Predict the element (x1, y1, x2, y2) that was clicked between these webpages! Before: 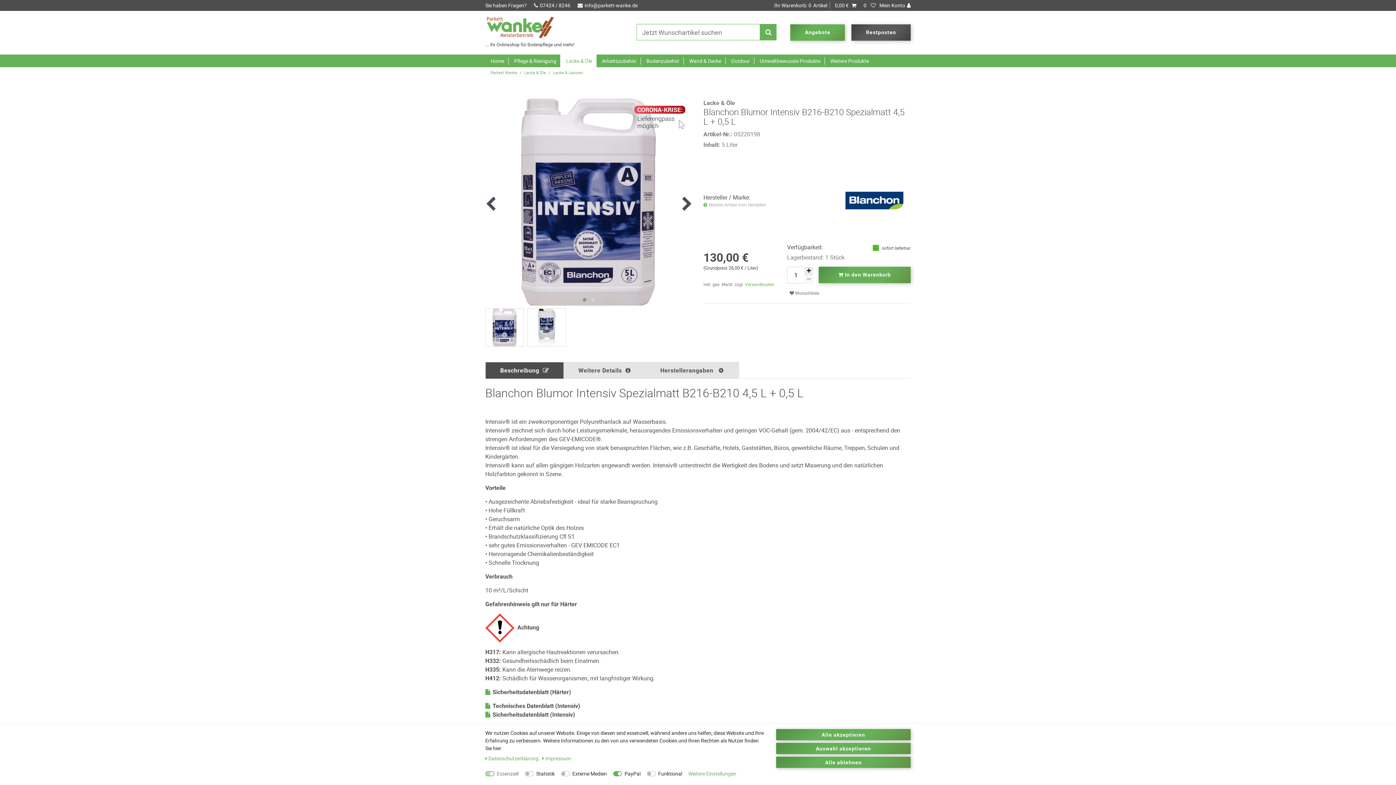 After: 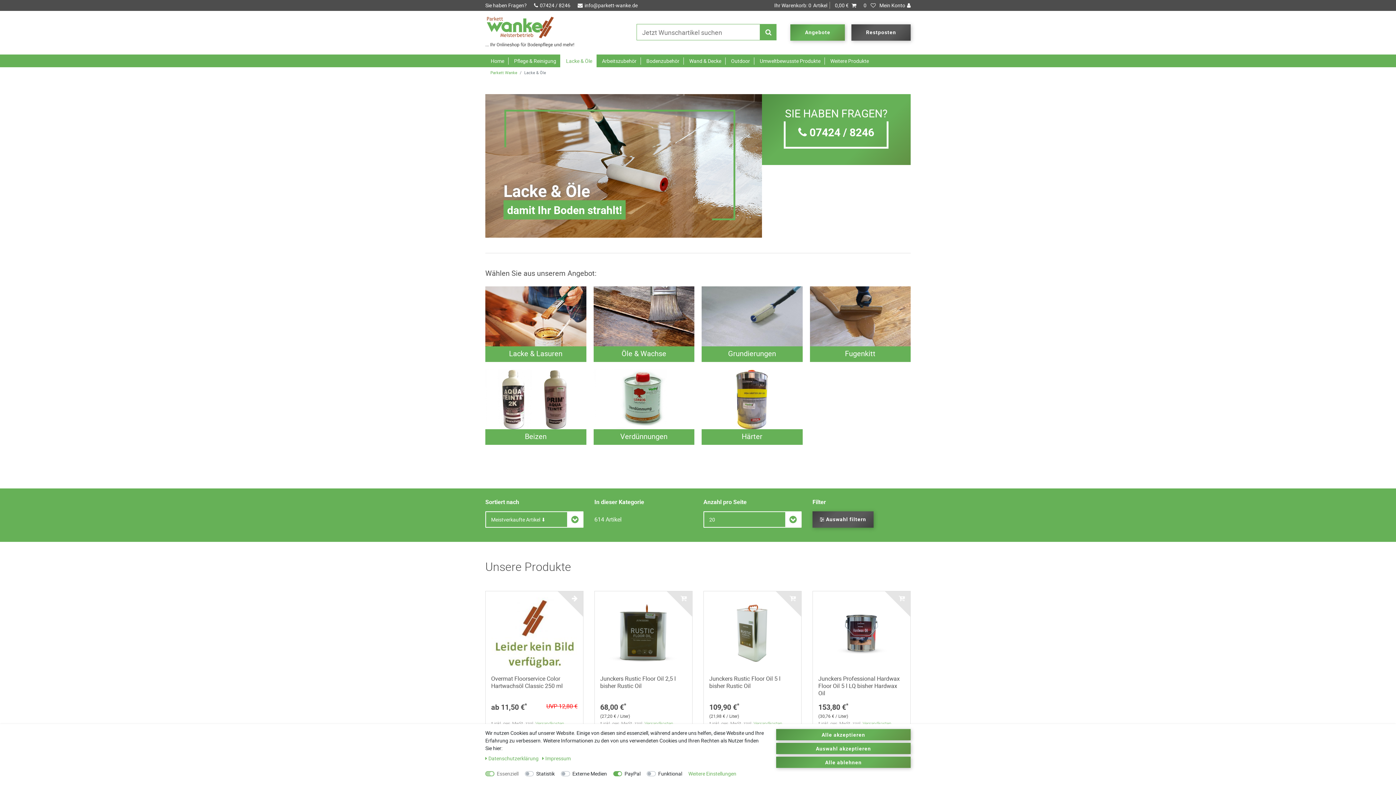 Action: label: Lacke & Öle bbox: (524, 69, 546, 75)